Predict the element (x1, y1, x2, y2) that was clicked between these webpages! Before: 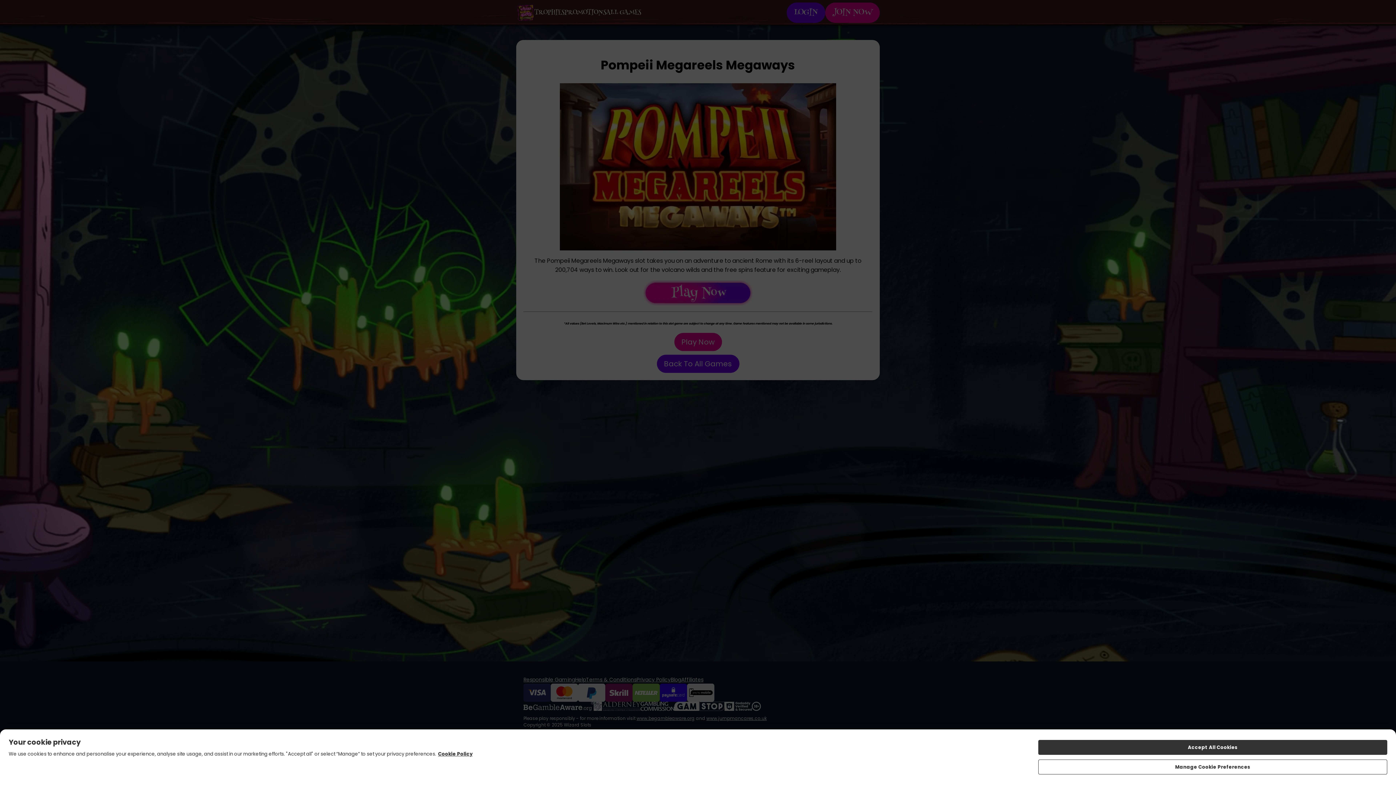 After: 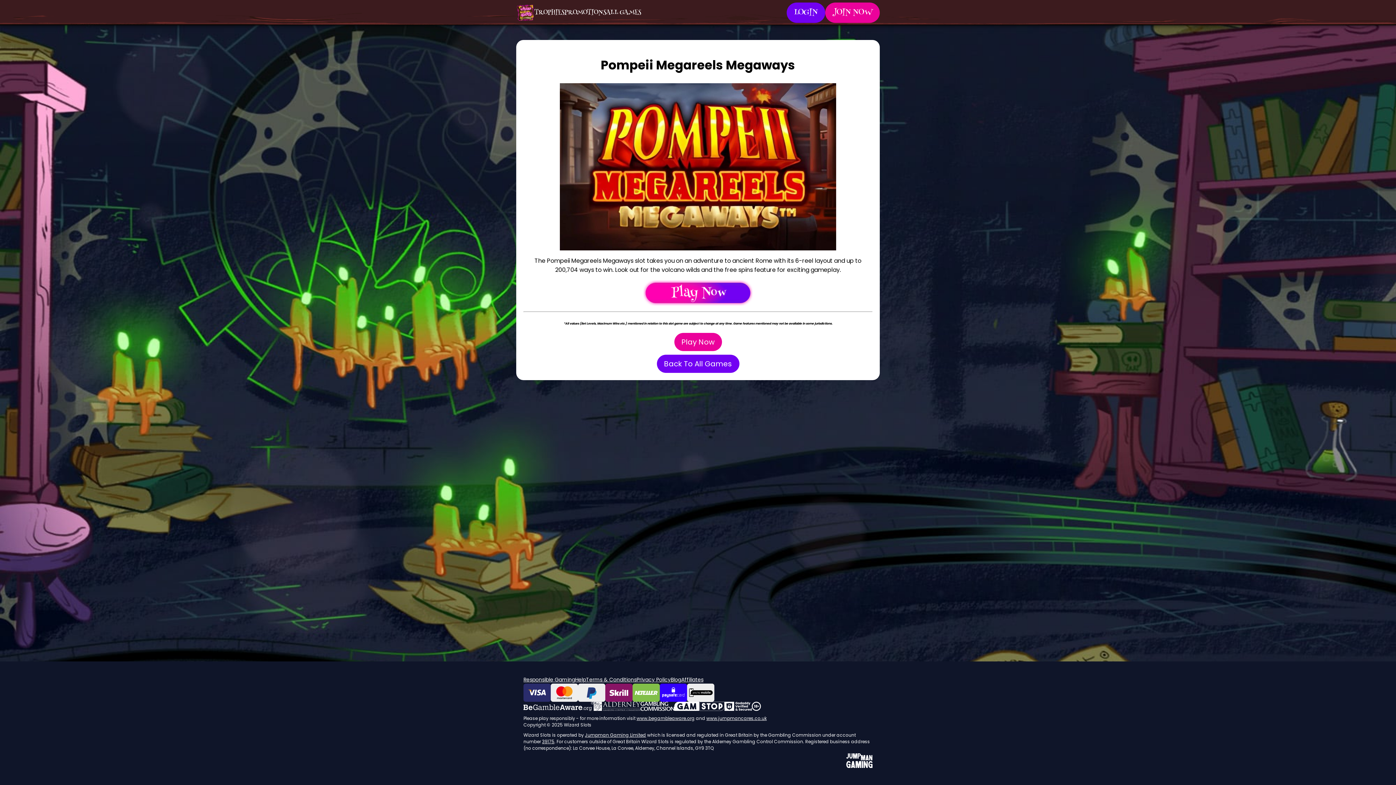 Action: label: Accept All Cookies bbox: (1038, 740, 1387, 755)